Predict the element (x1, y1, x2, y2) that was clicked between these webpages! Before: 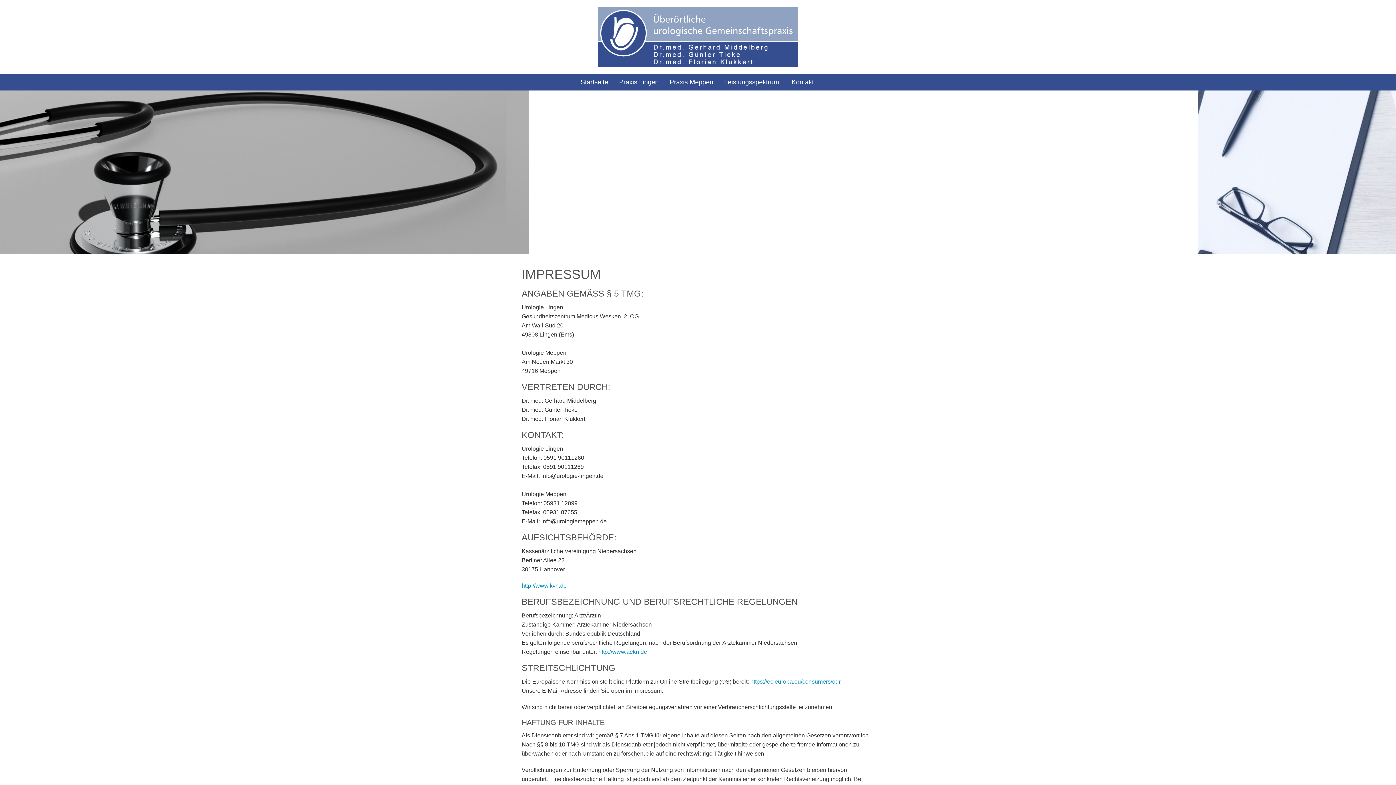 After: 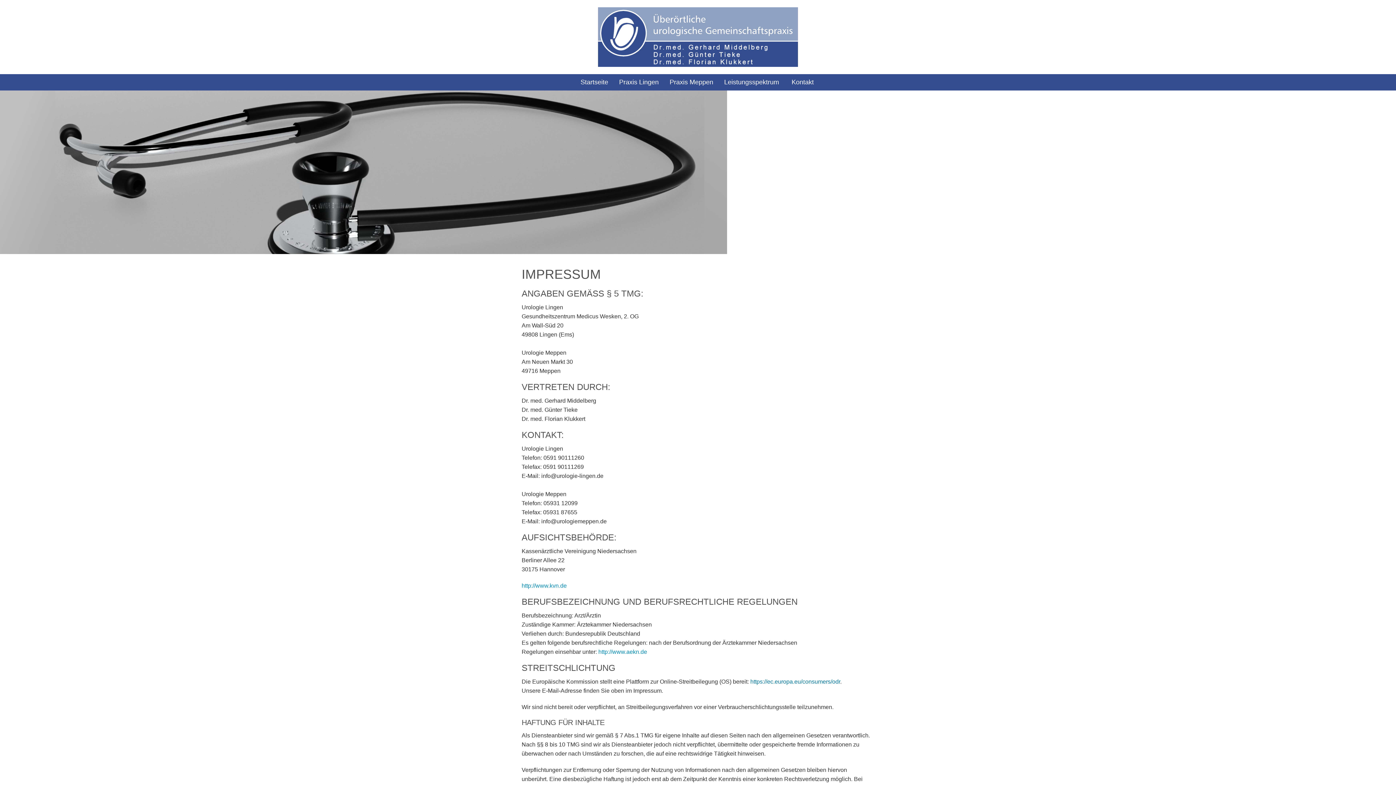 Action: label: https://ec.europa.eu/consumers/odr bbox: (750, 678, 840, 684)